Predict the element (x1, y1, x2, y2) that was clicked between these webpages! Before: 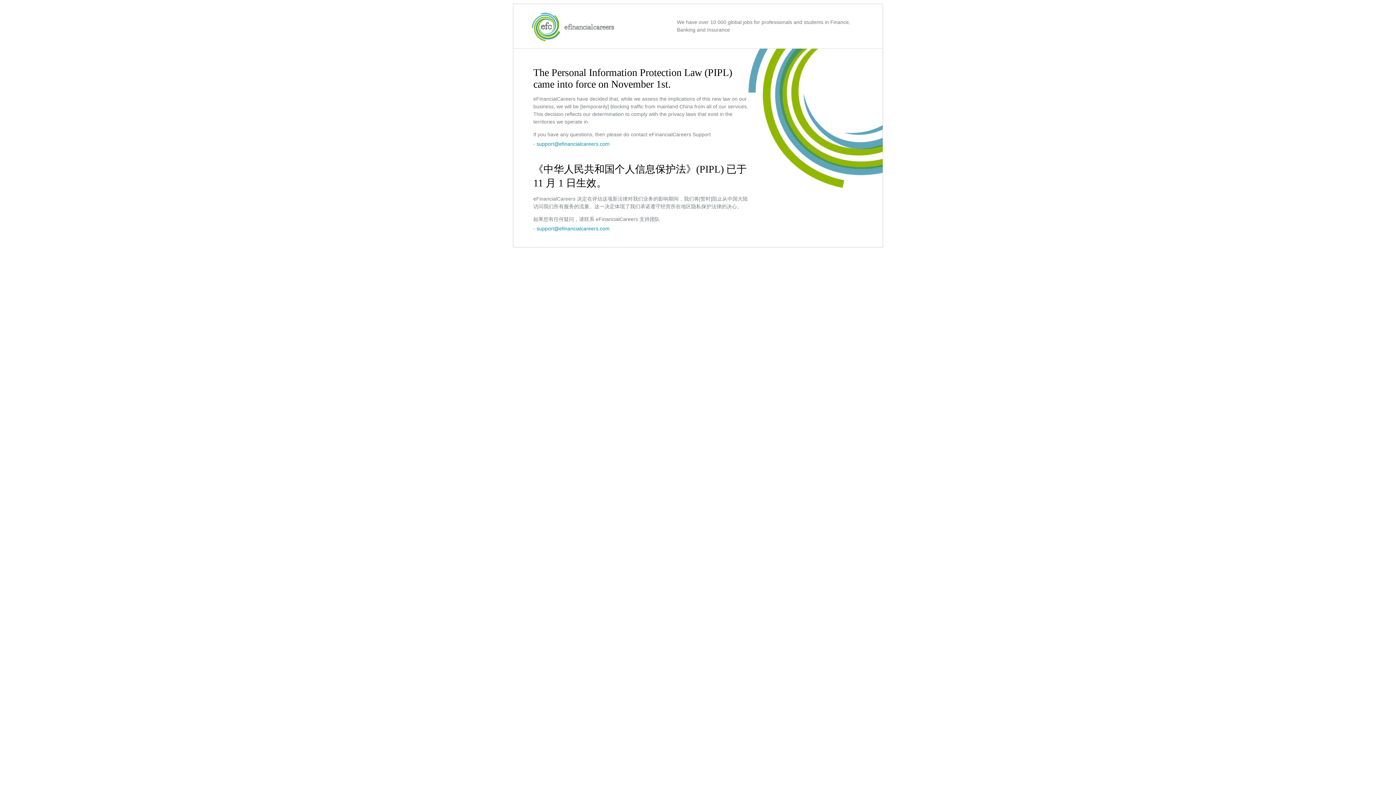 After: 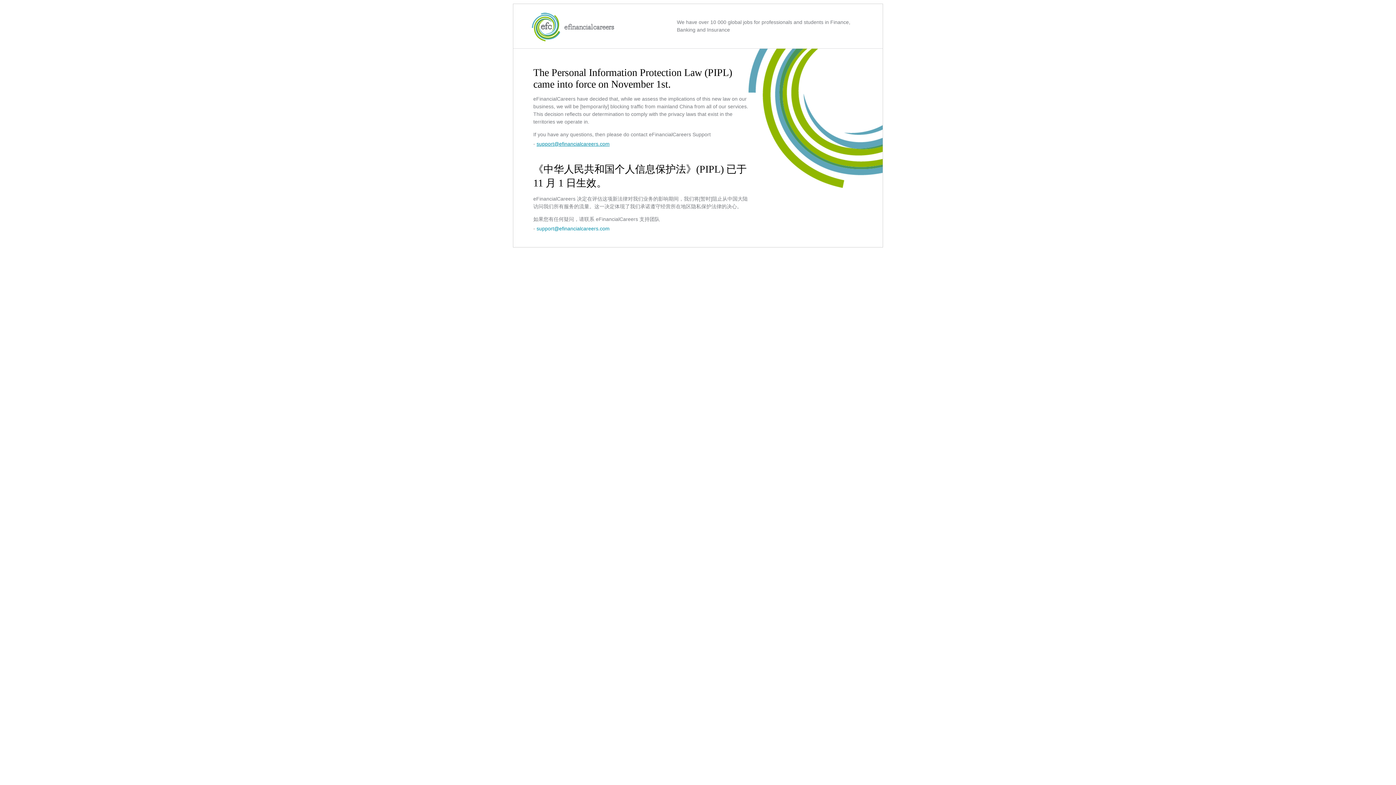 Action: label: support@efinancialcareers.com bbox: (536, 141, 609, 146)